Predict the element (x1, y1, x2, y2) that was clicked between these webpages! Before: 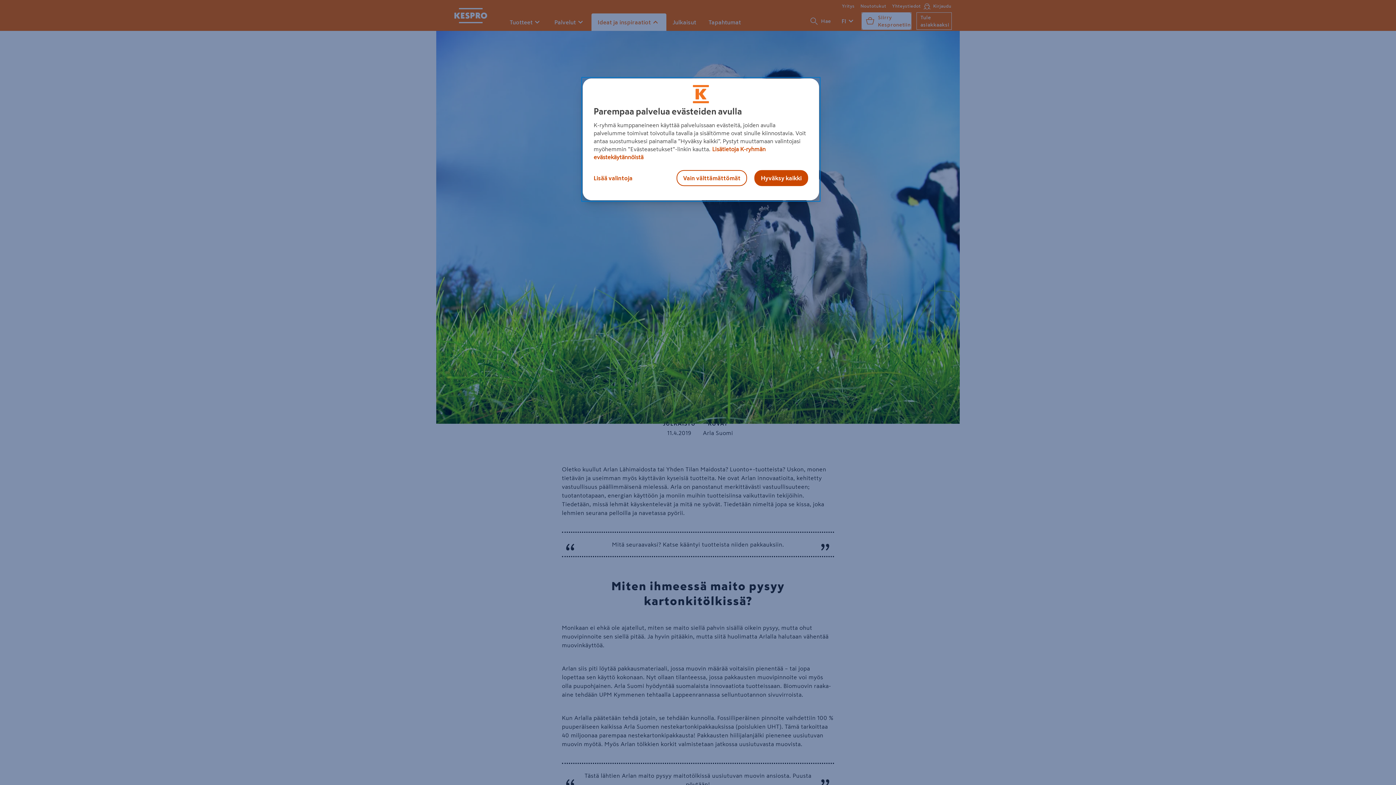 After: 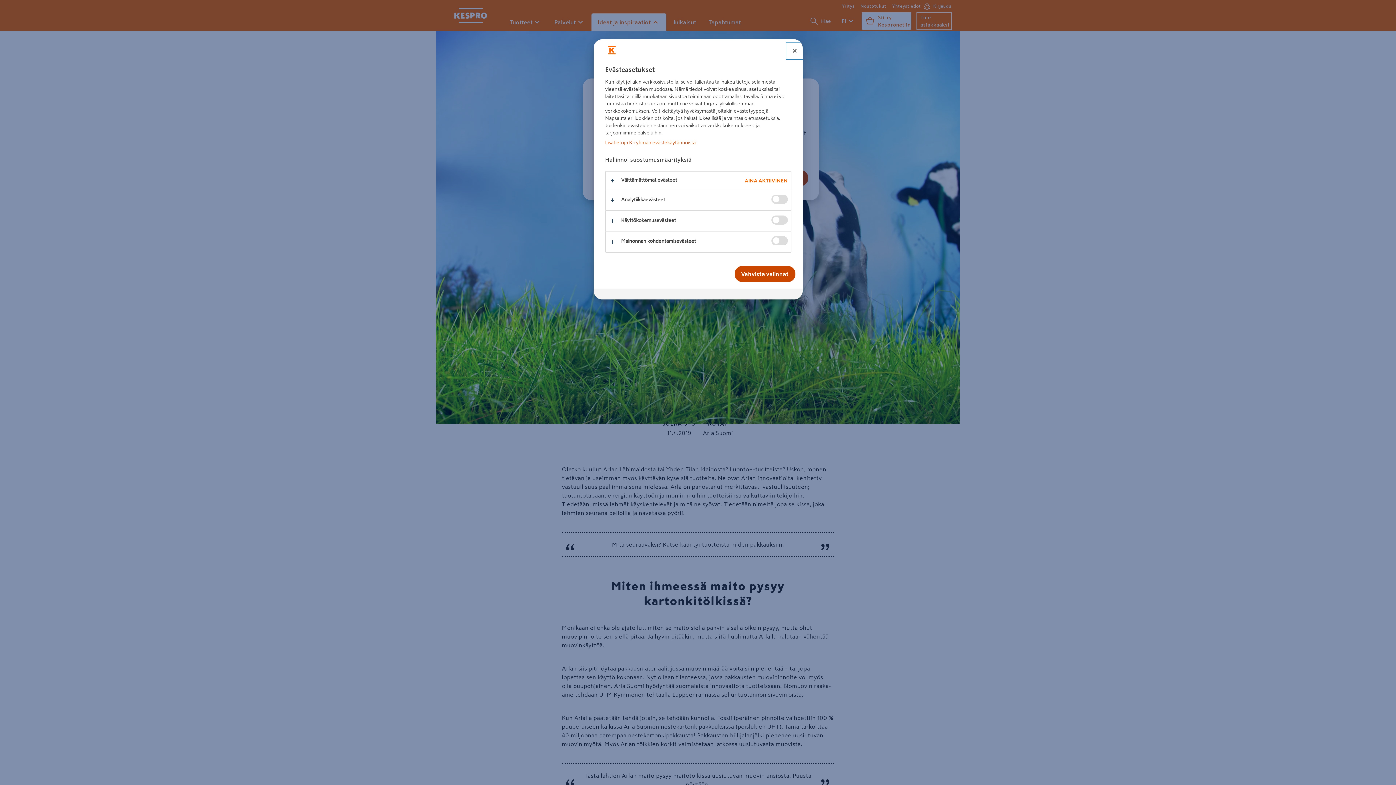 Action: bbox: (592, 170, 641, 186) label: Lisää valintoja